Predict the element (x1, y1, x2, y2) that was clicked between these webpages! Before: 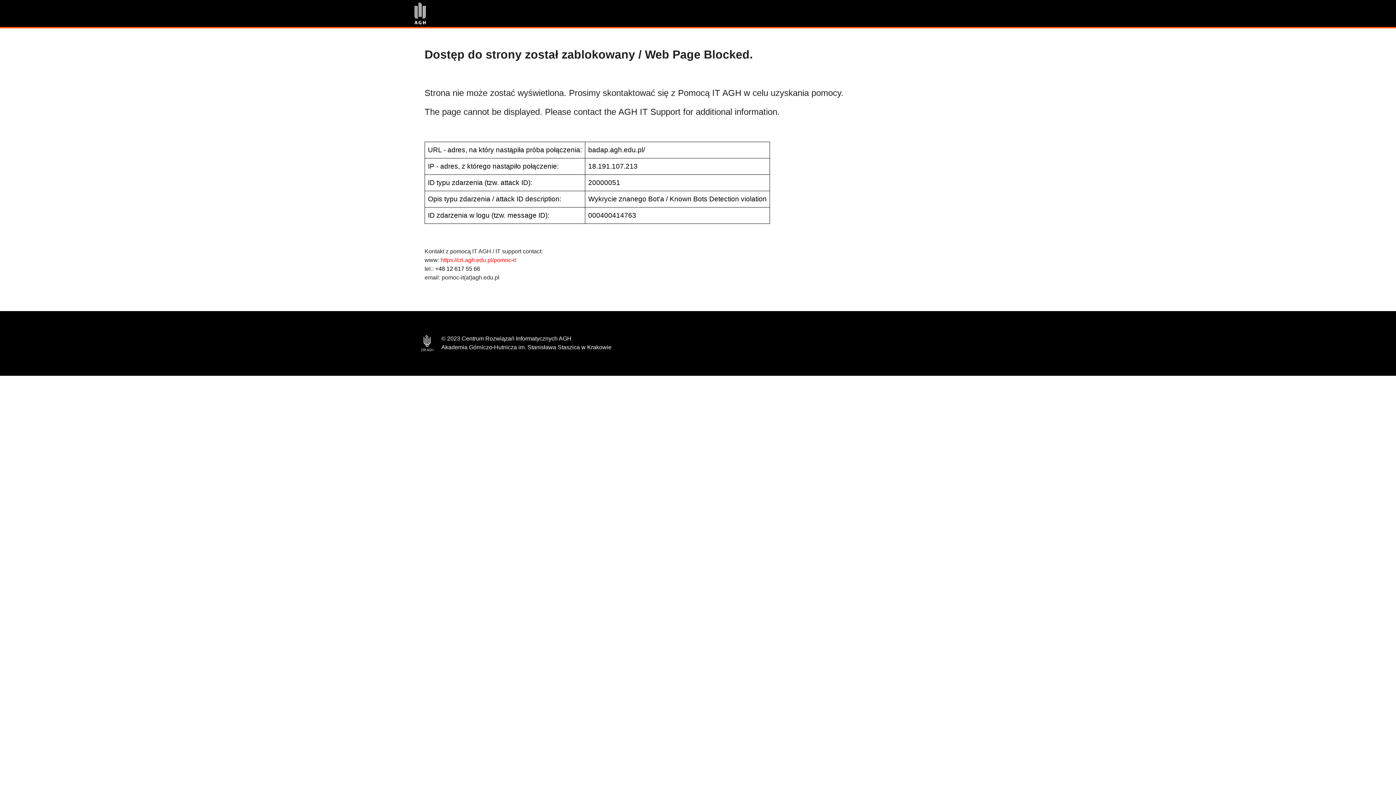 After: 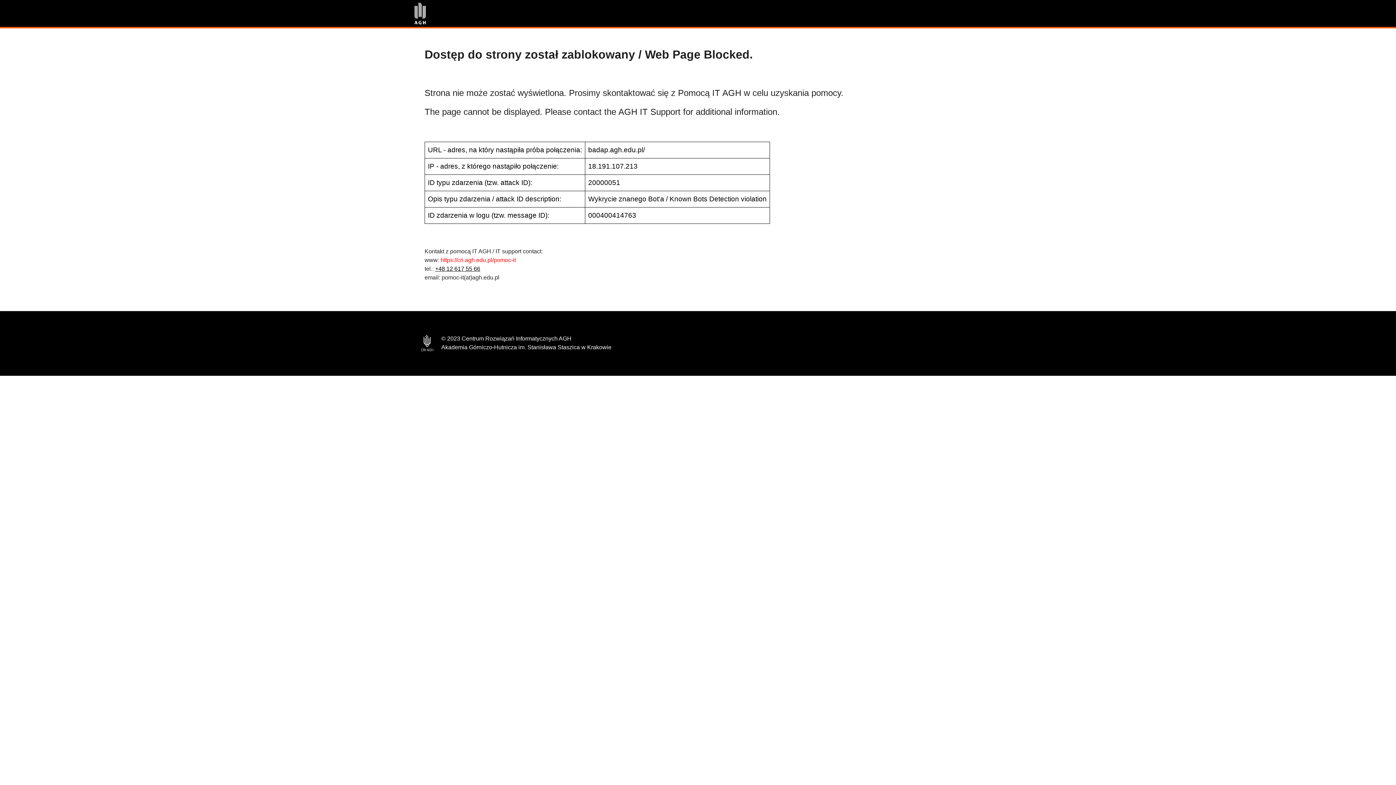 Action: bbox: (435, 265, 480, 272) label: +48 12 617 55 66